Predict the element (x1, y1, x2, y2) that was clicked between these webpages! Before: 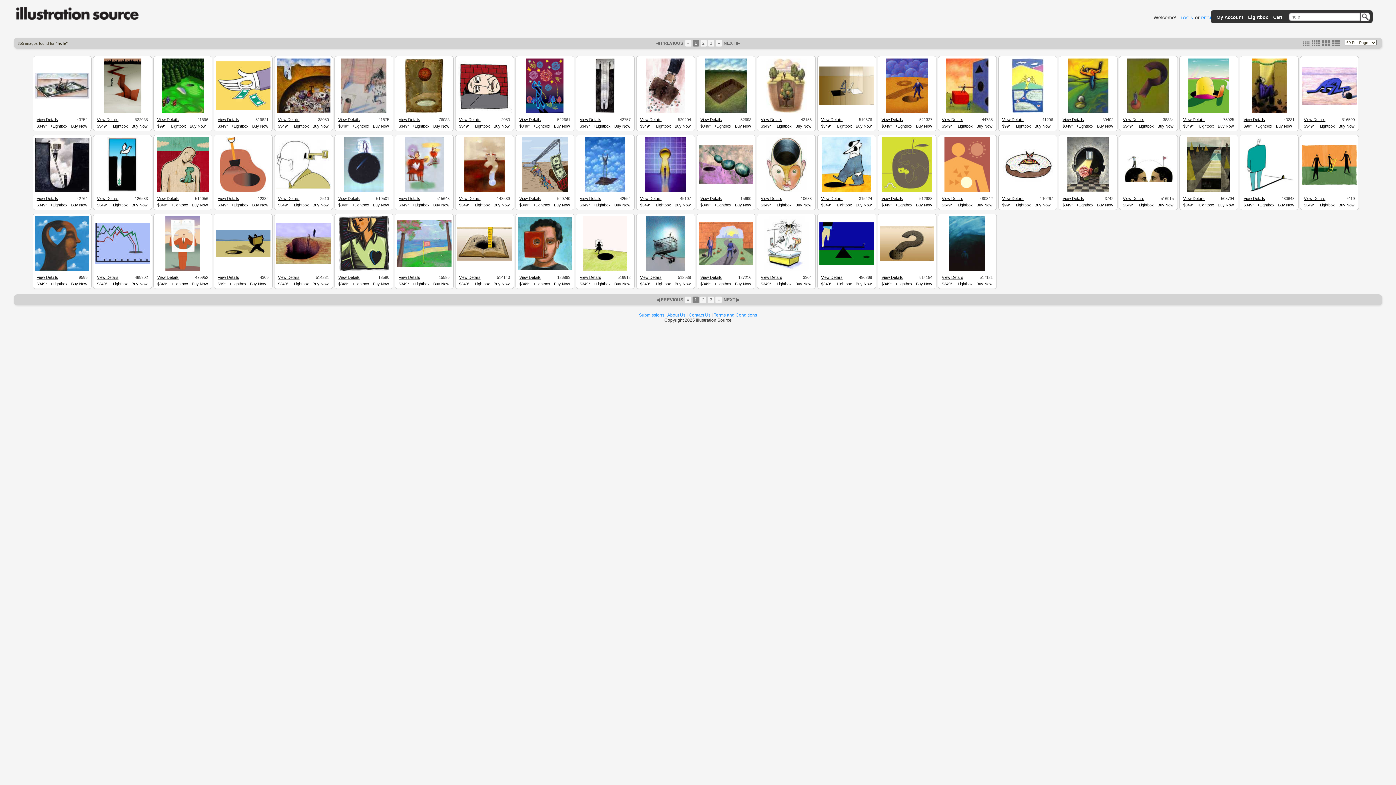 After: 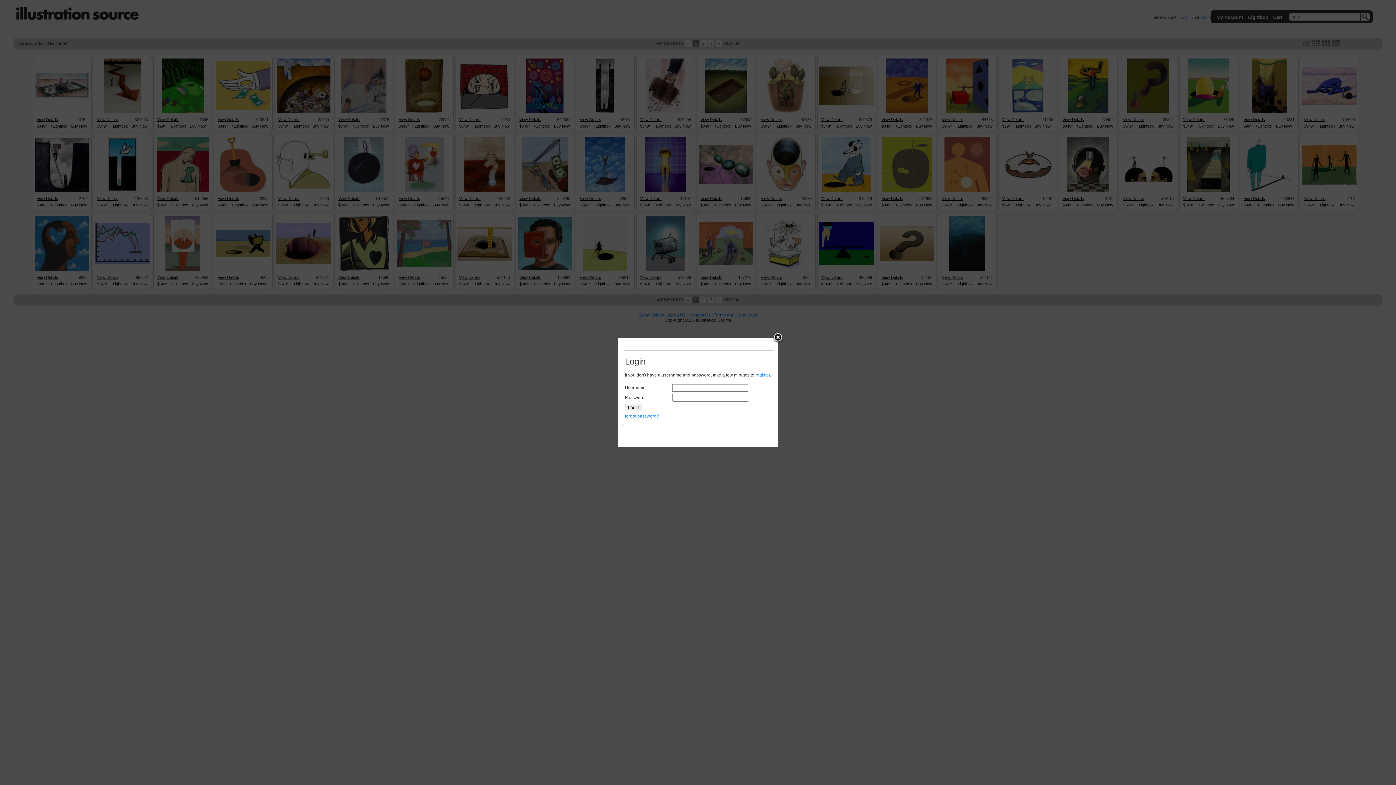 Action: bbox: (433, 124, 449, 128) label: Buy Now